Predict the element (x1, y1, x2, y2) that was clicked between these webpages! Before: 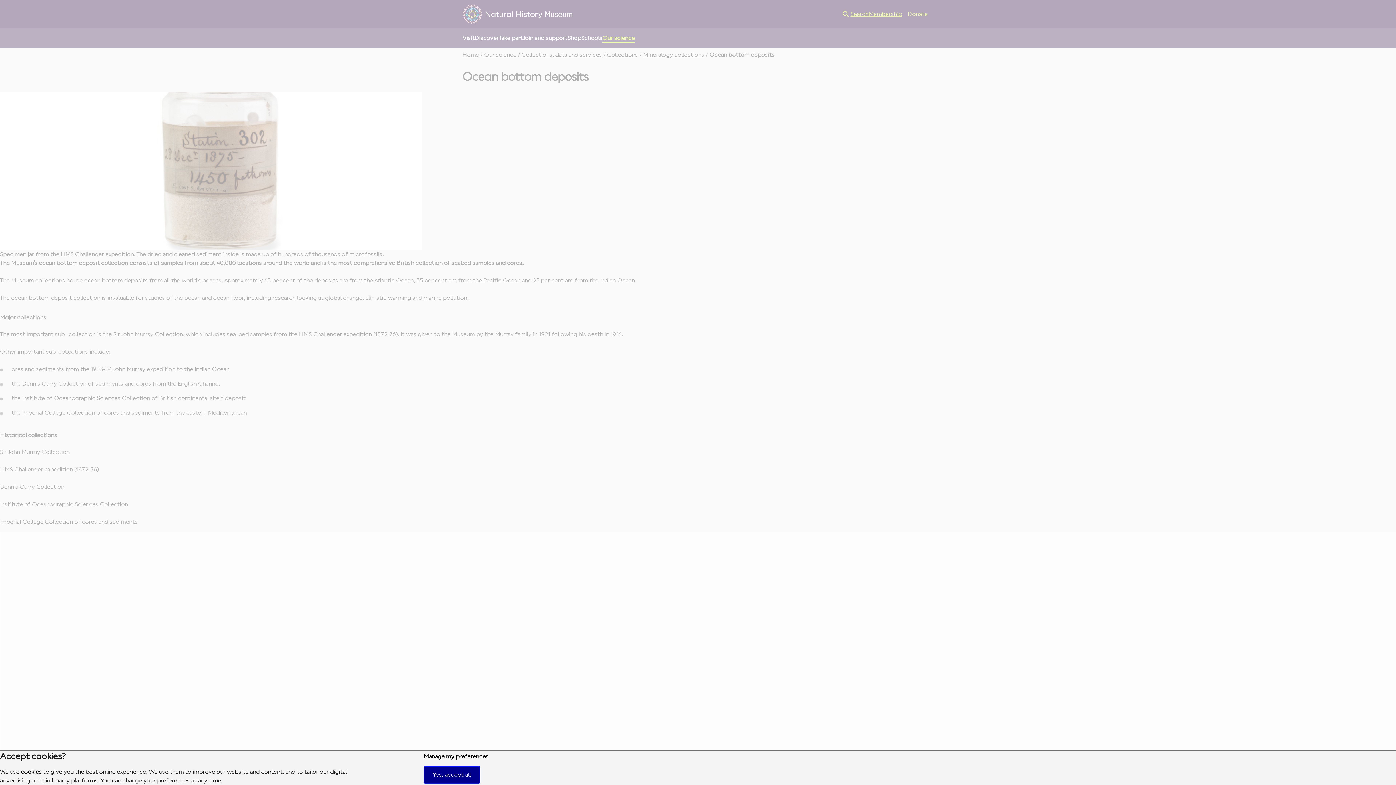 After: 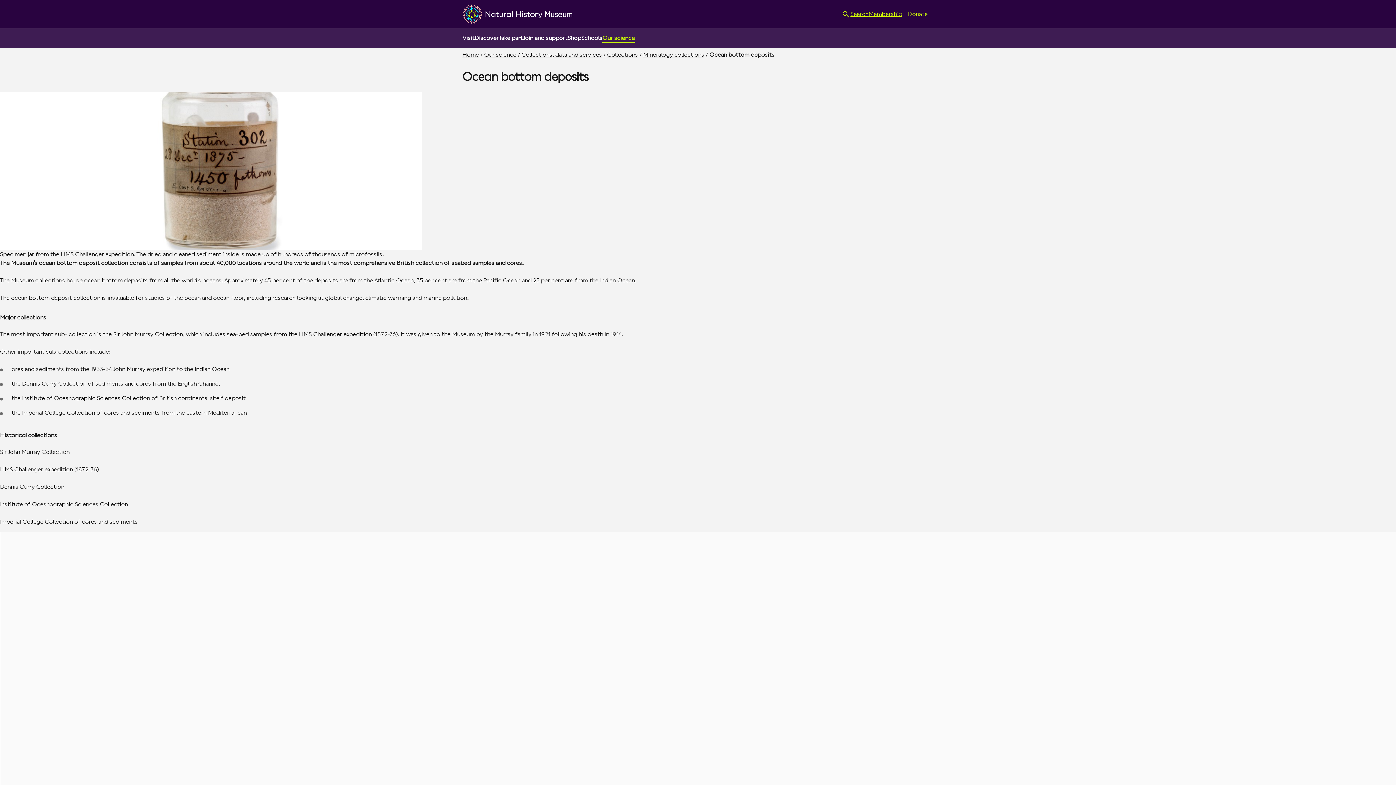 Action: bbox: (423, 766, 479, 783) label: Yes, accept all